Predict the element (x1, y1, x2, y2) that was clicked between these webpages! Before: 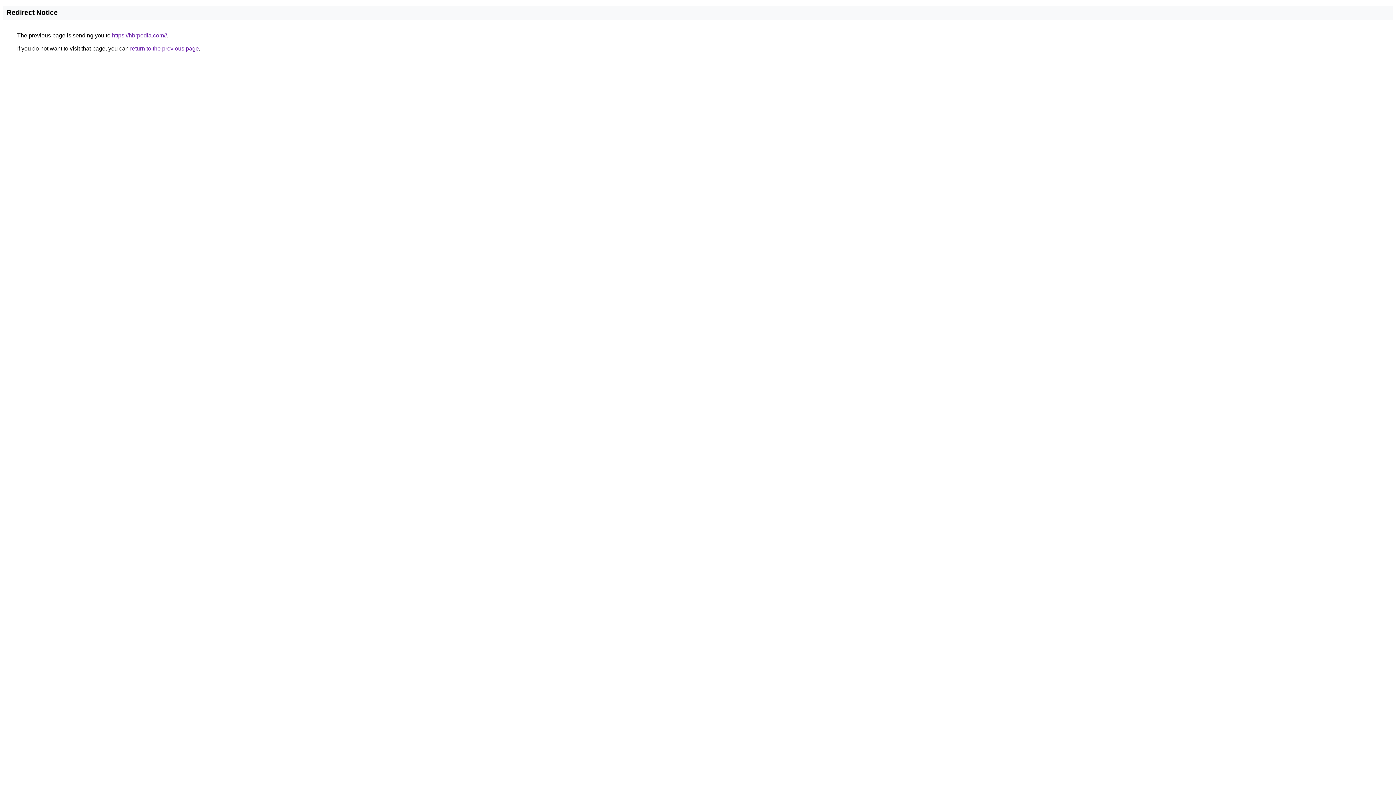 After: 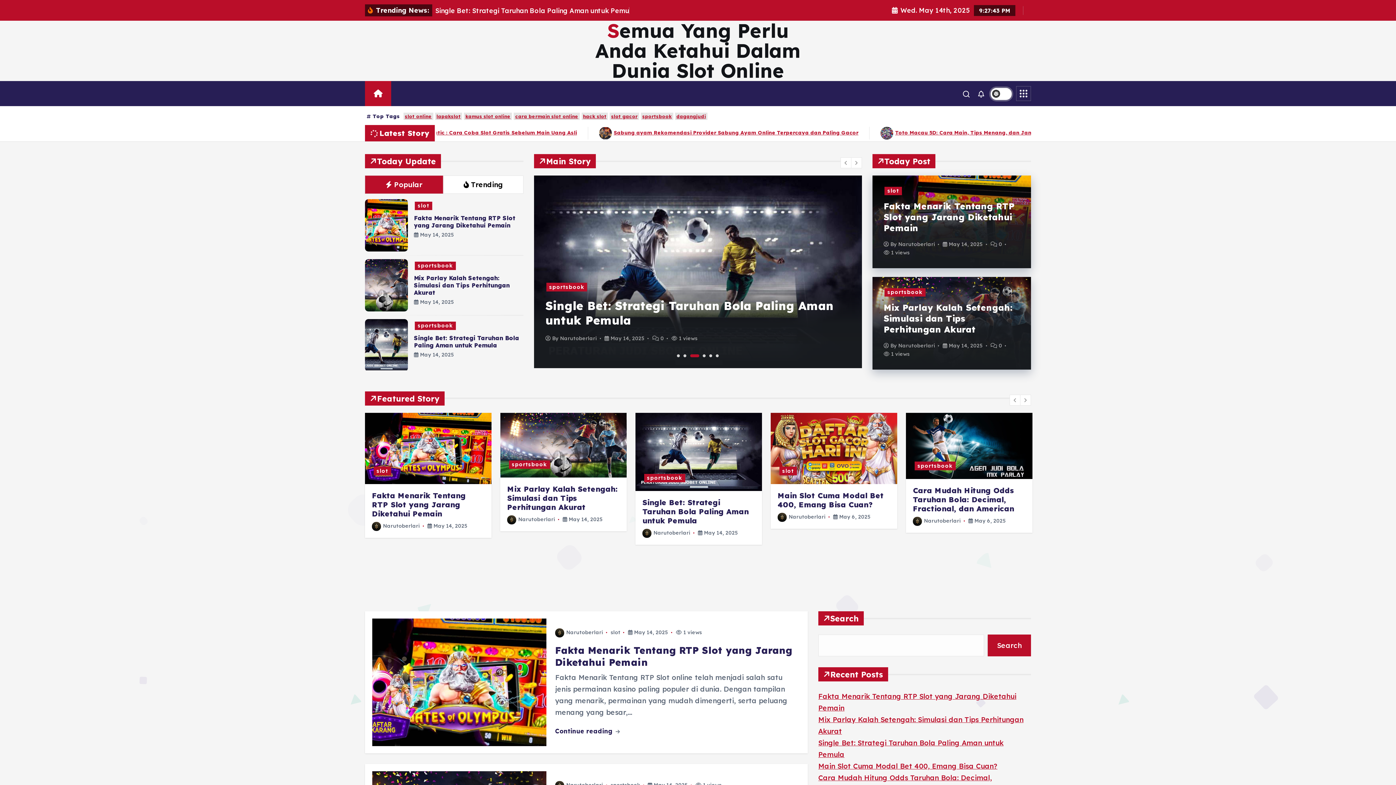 Action: bbox: (112, 32, 166, 38) label: https://hbrpedia.com//